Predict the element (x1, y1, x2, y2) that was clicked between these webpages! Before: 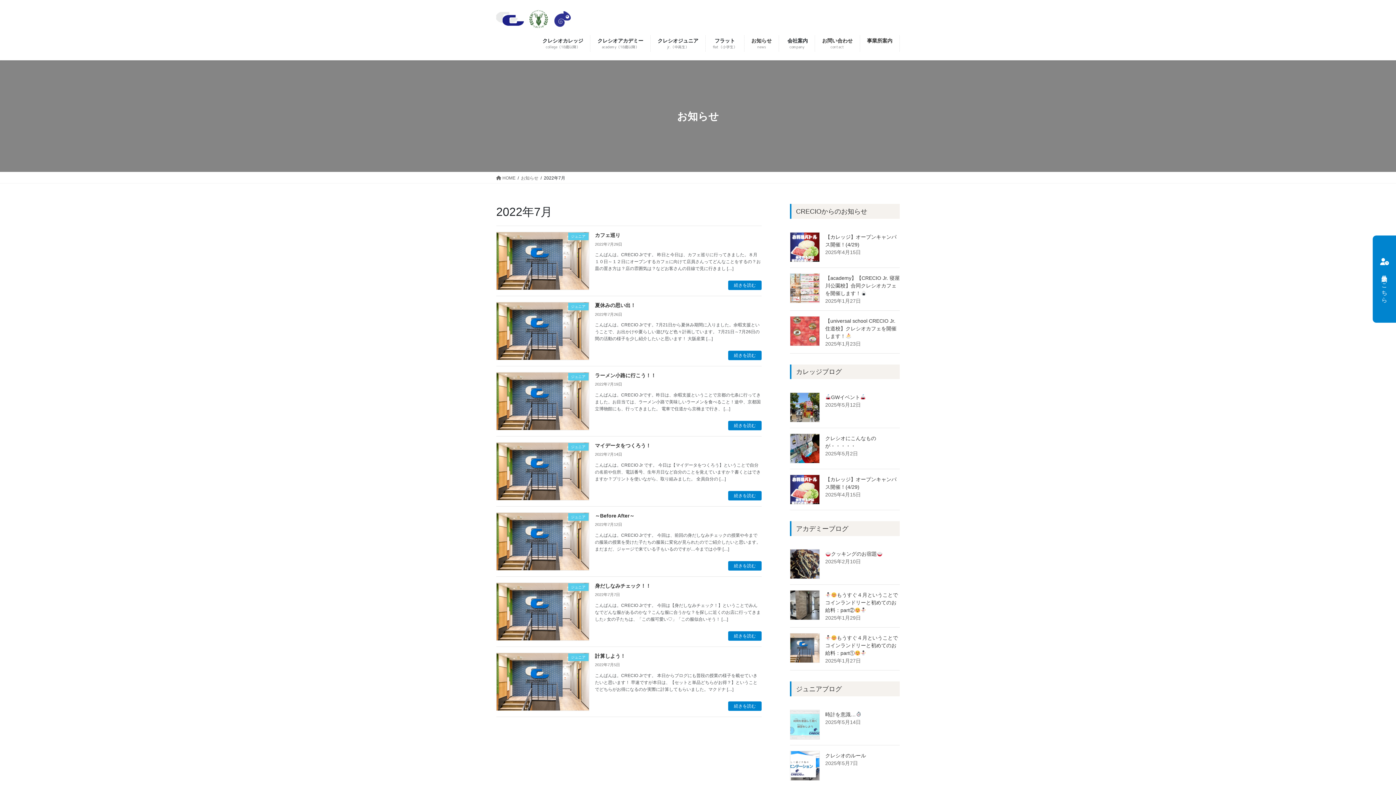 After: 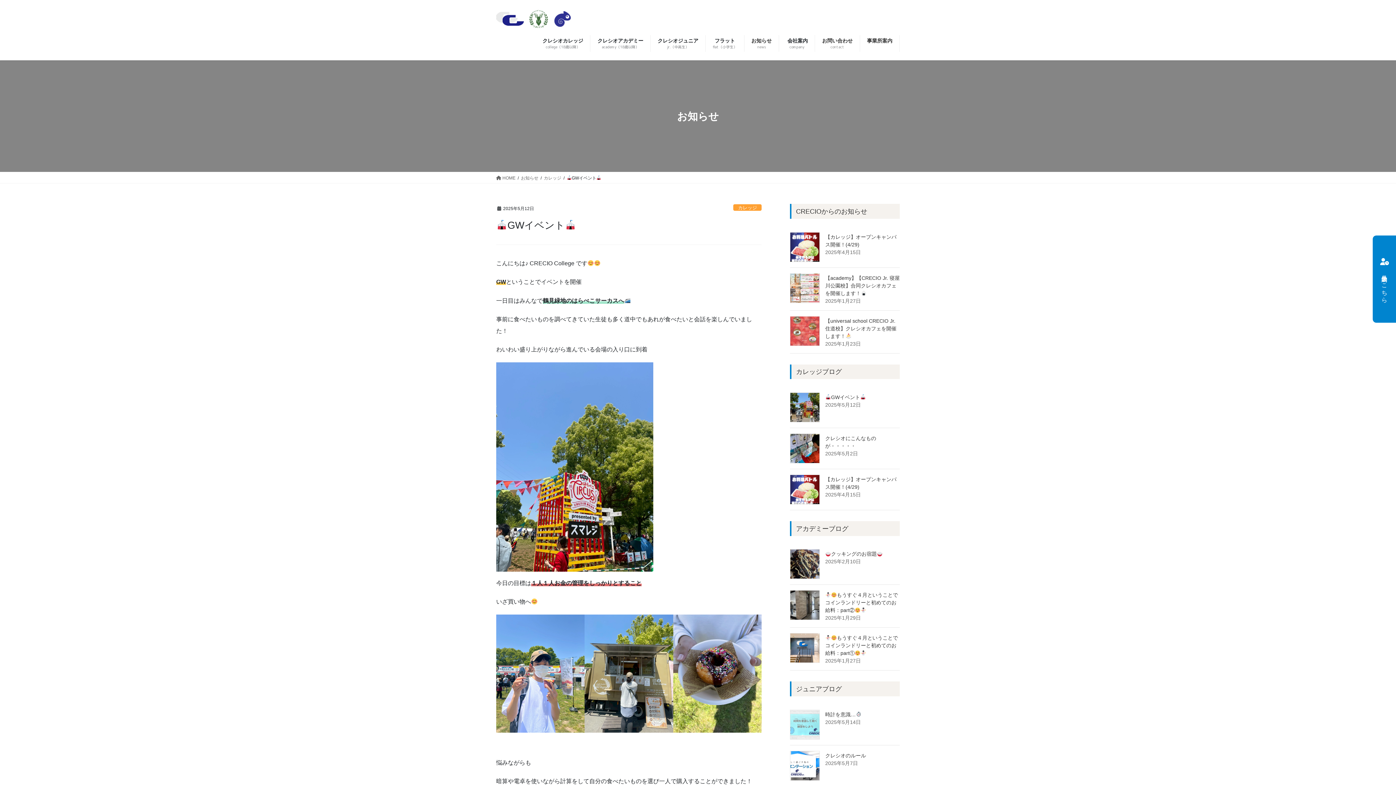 Action: bbox: (825, 394, 866, 400) label: GWイベント